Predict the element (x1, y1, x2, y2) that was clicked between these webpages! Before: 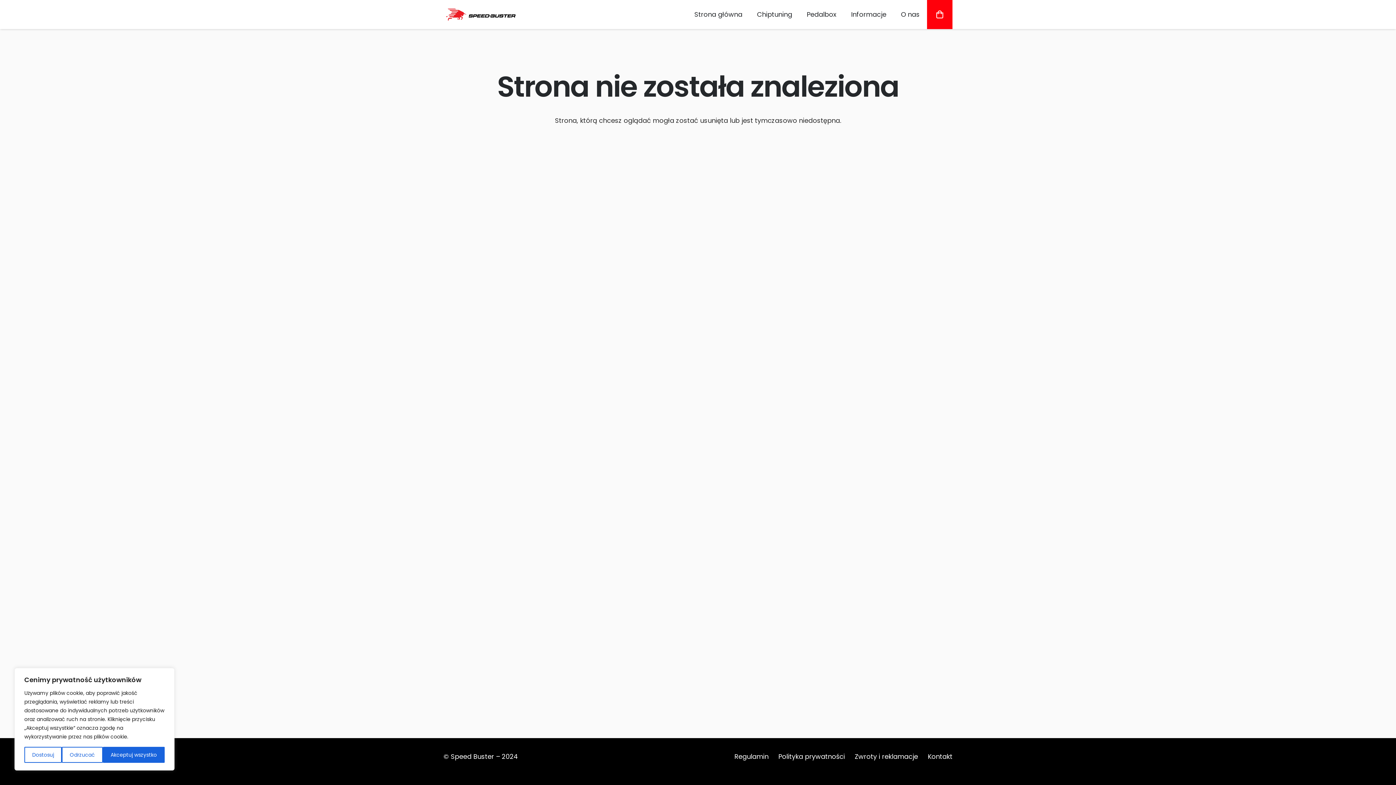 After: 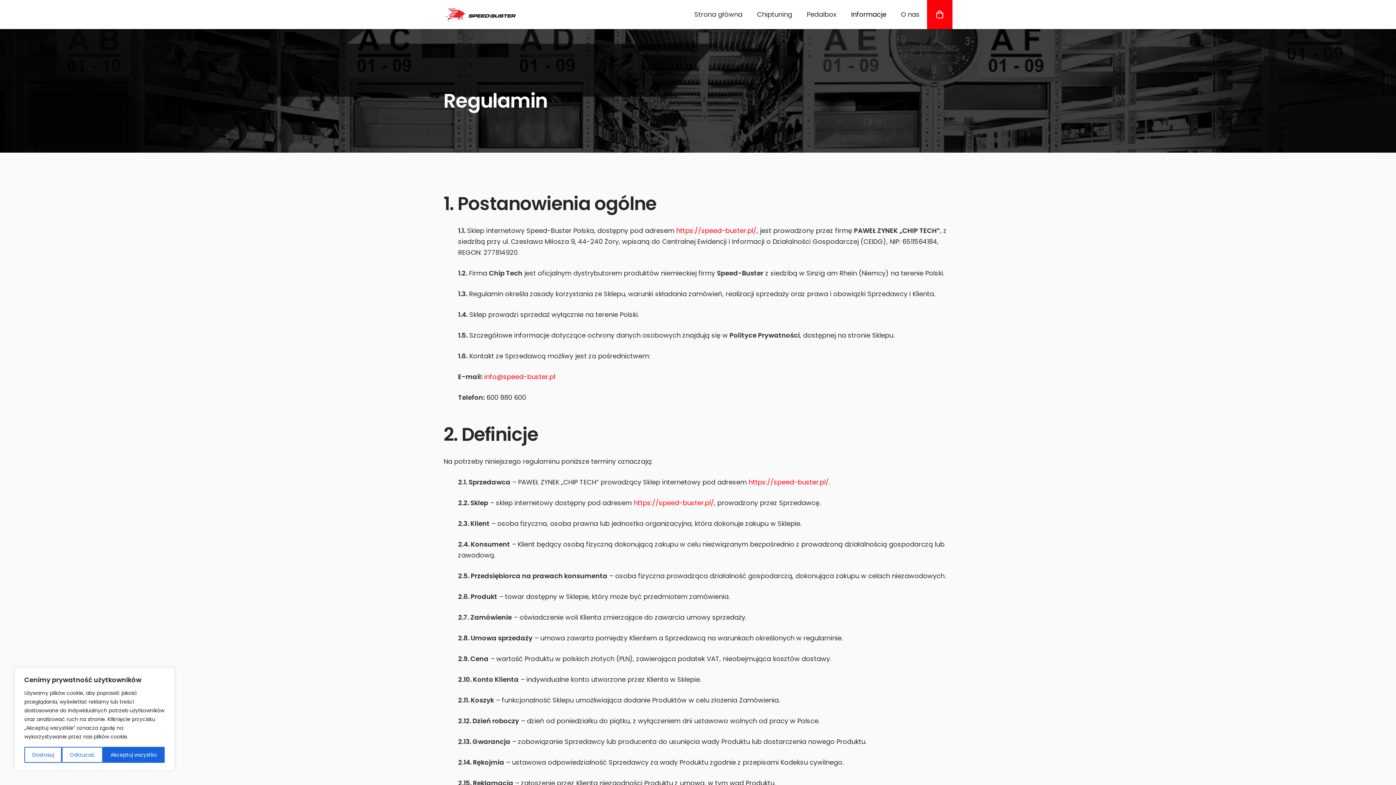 Action: bbox: (734, 752, 768, 761) label: Regulamin